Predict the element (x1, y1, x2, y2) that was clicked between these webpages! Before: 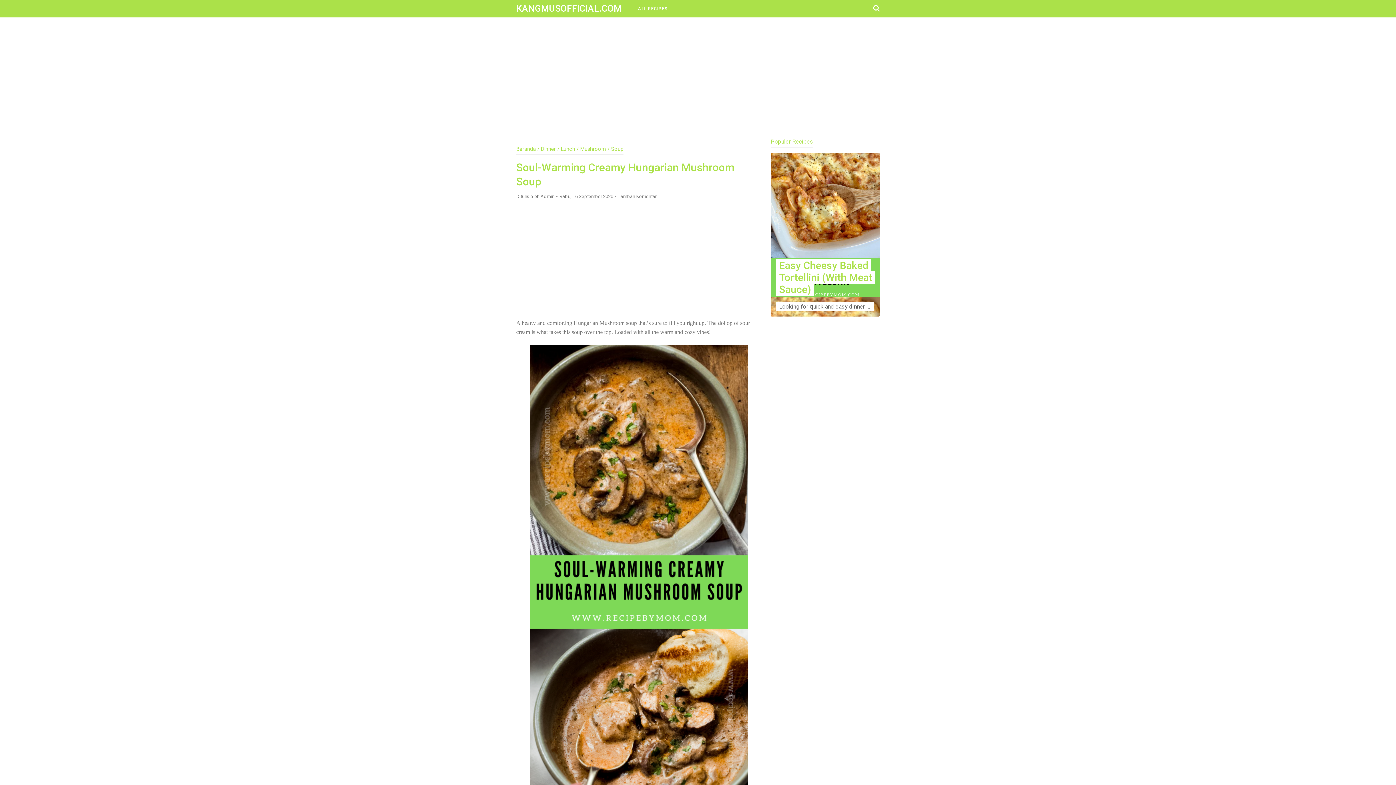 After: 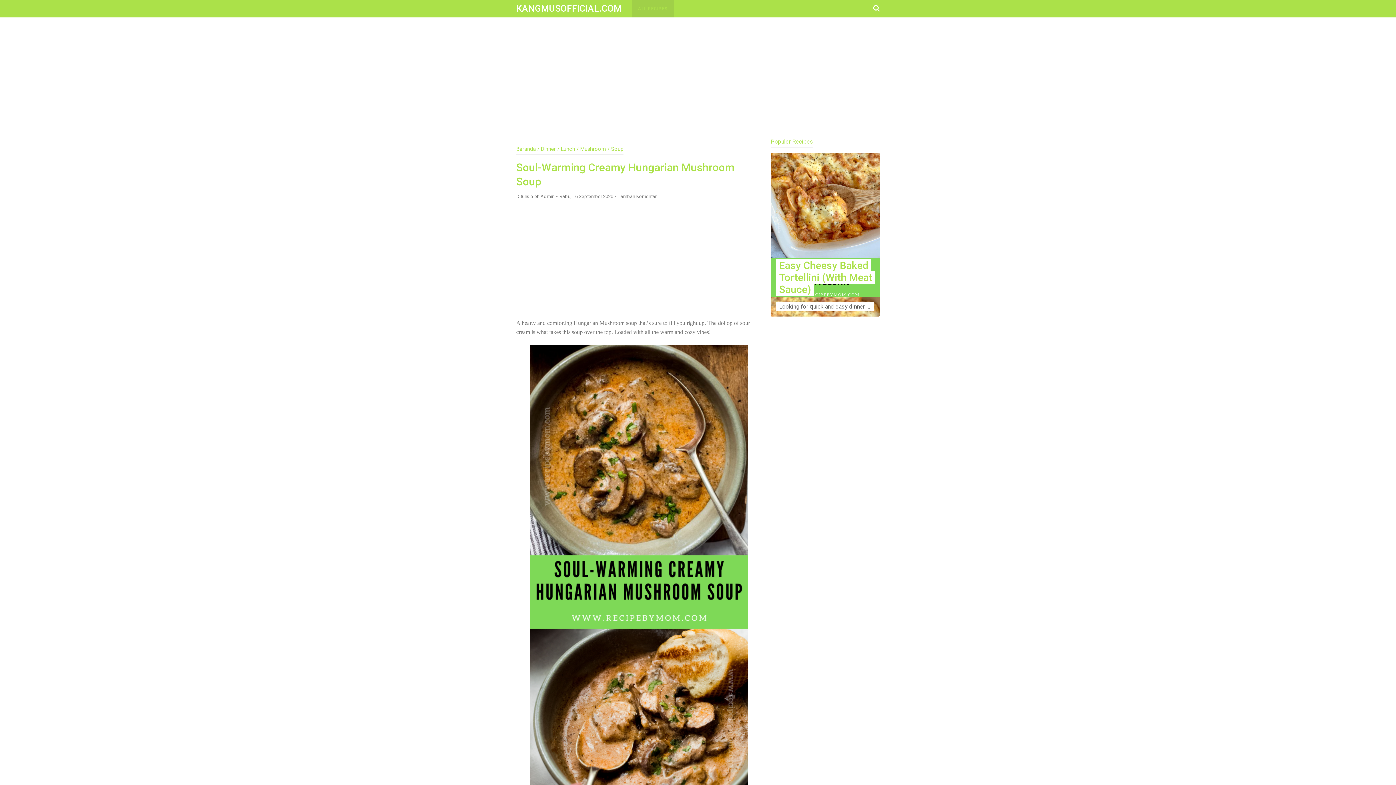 Action: bbox: (632, 0, 674, 17) label: ALL RECIPES